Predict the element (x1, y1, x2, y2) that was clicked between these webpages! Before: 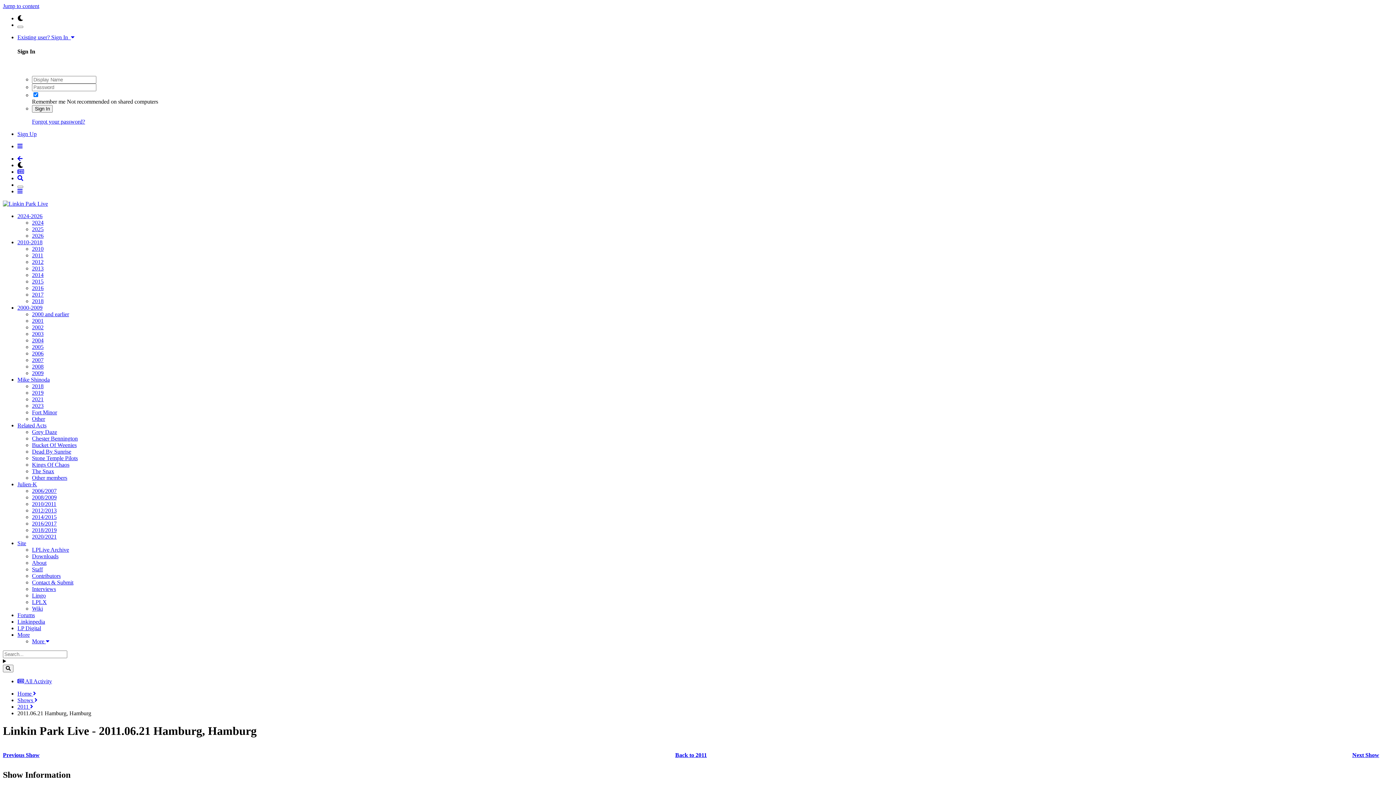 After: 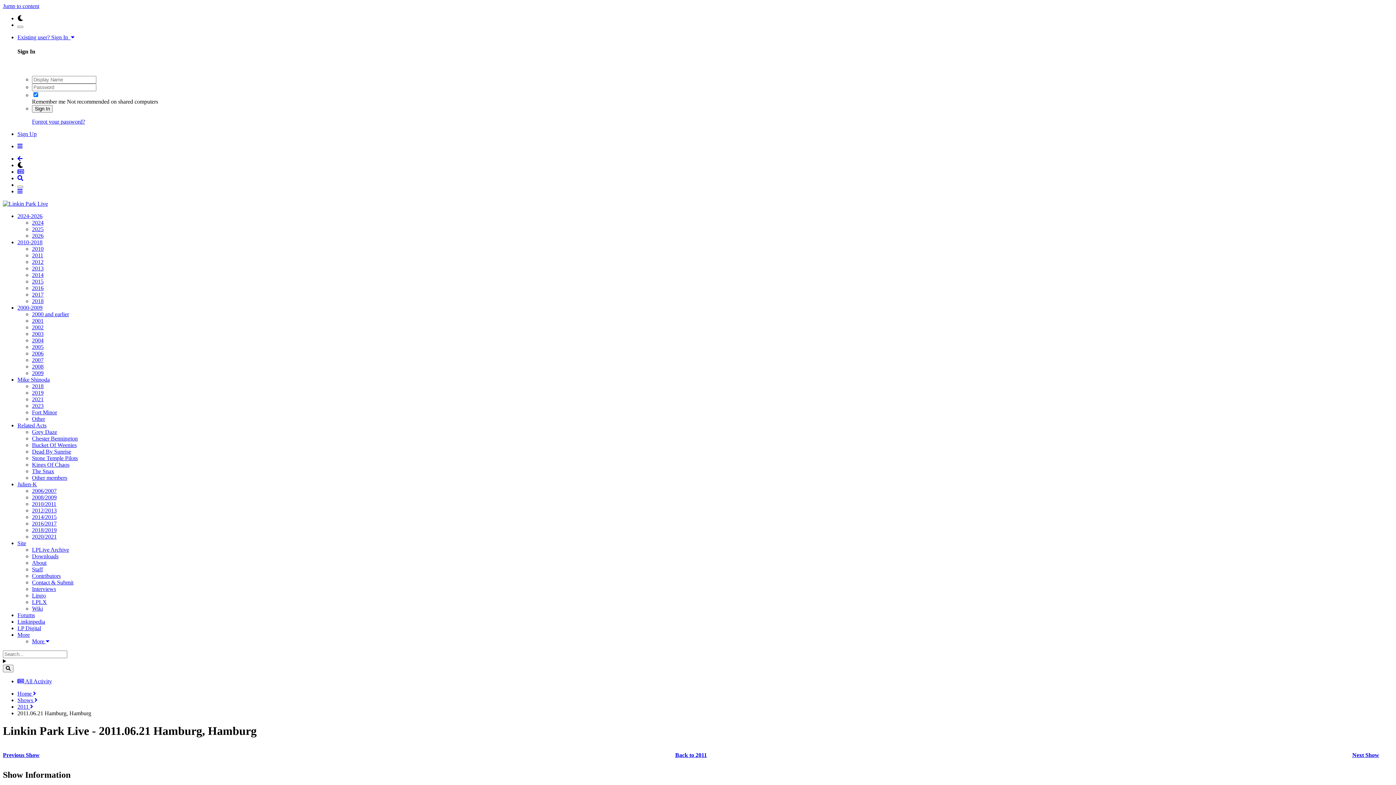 Action: bbox: (32, 298, 43, 304) label: 2018